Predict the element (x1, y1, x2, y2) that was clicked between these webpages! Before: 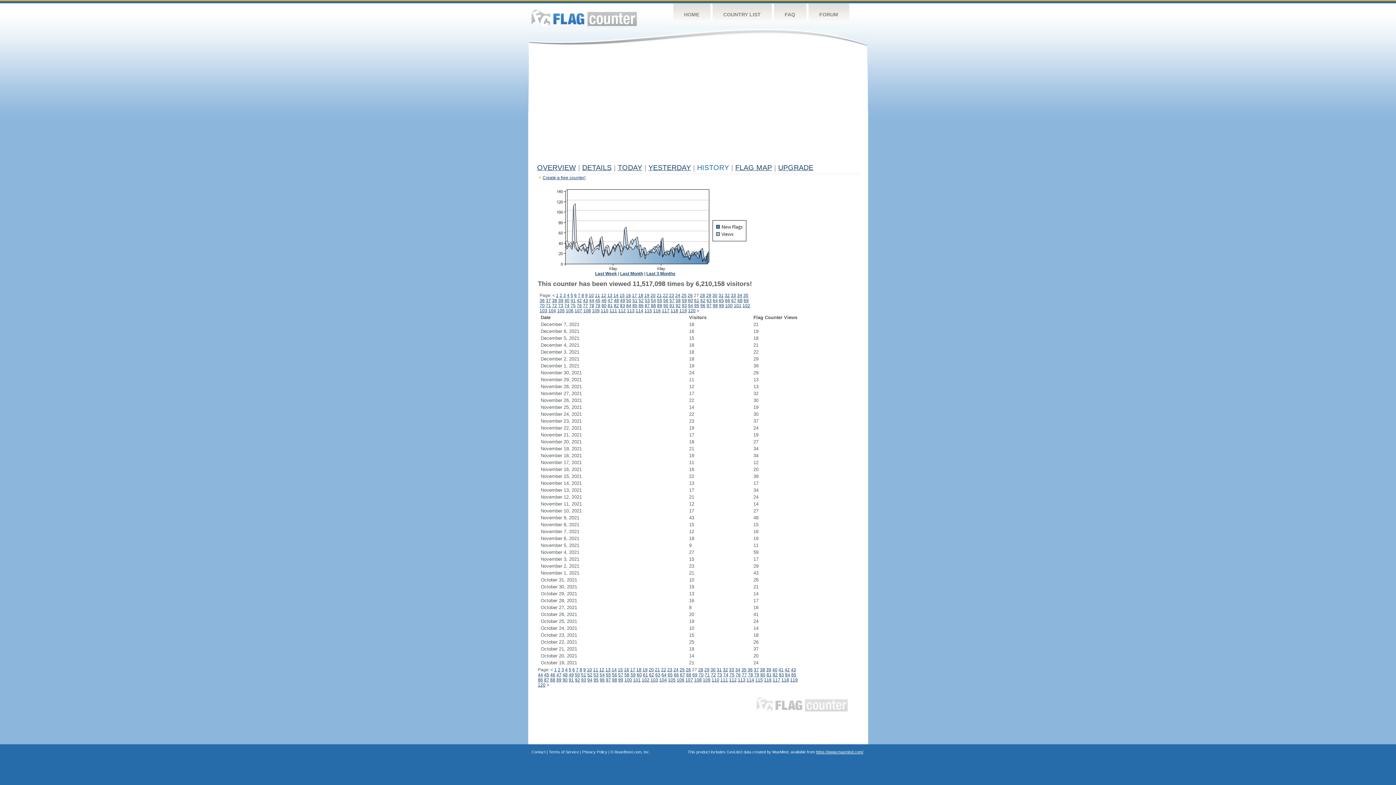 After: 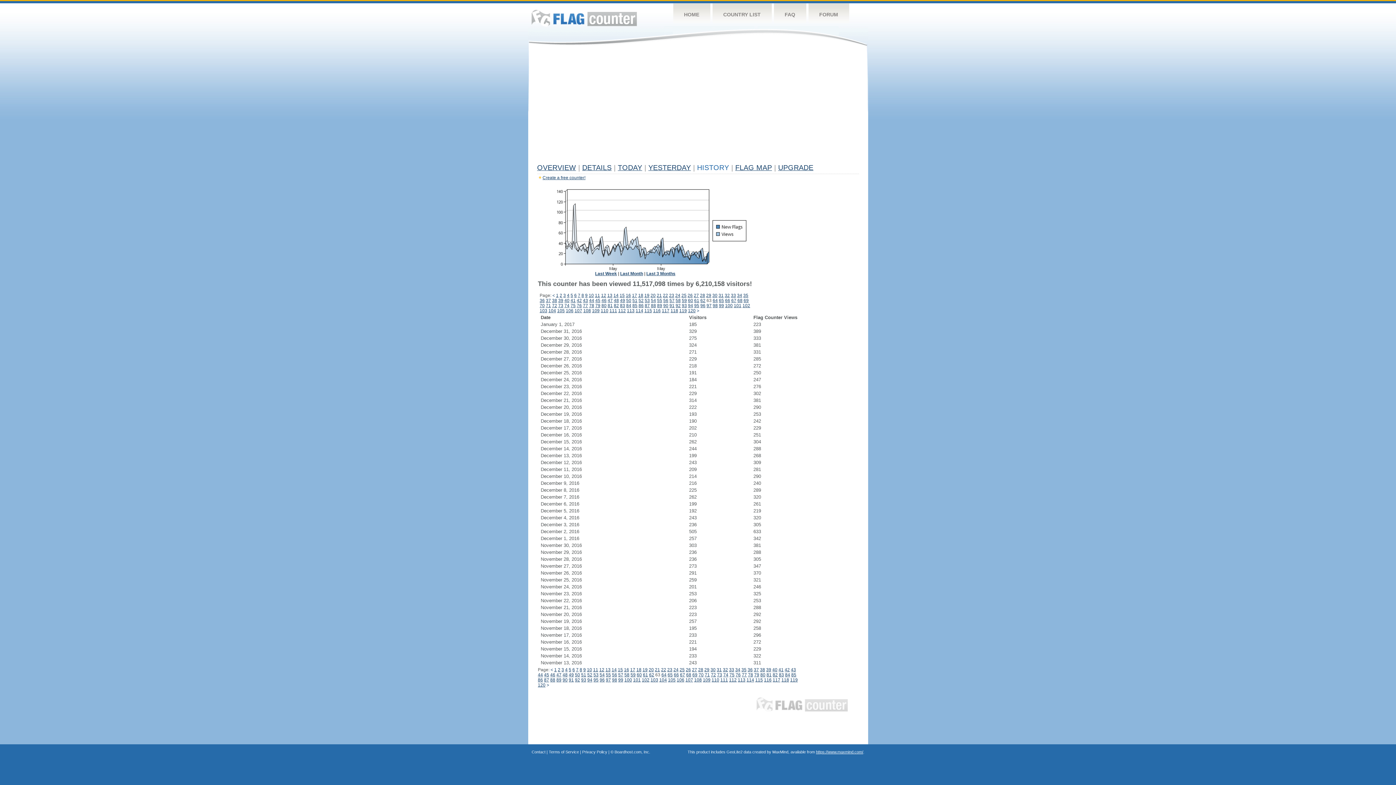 Action: label: 63 bbox: (655, 672, 660, 677)